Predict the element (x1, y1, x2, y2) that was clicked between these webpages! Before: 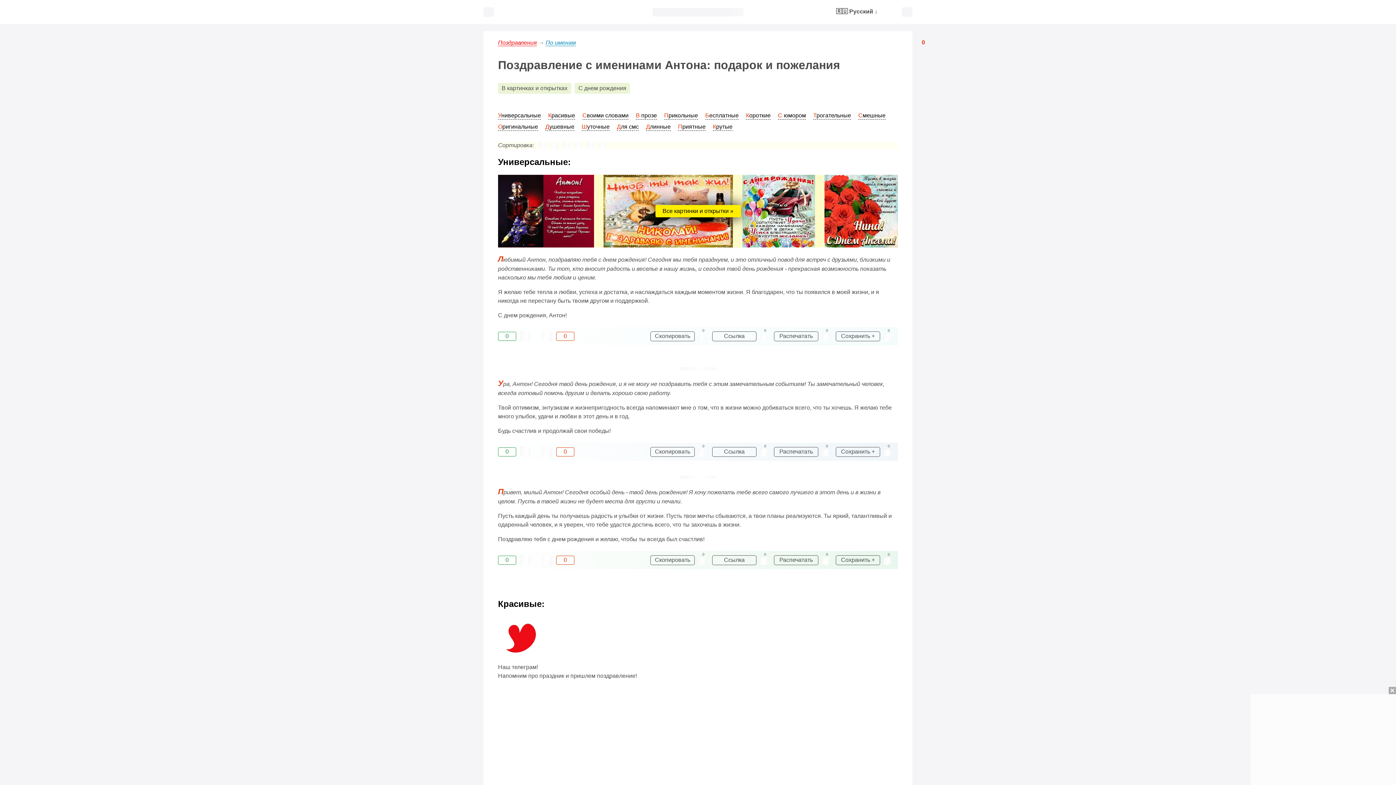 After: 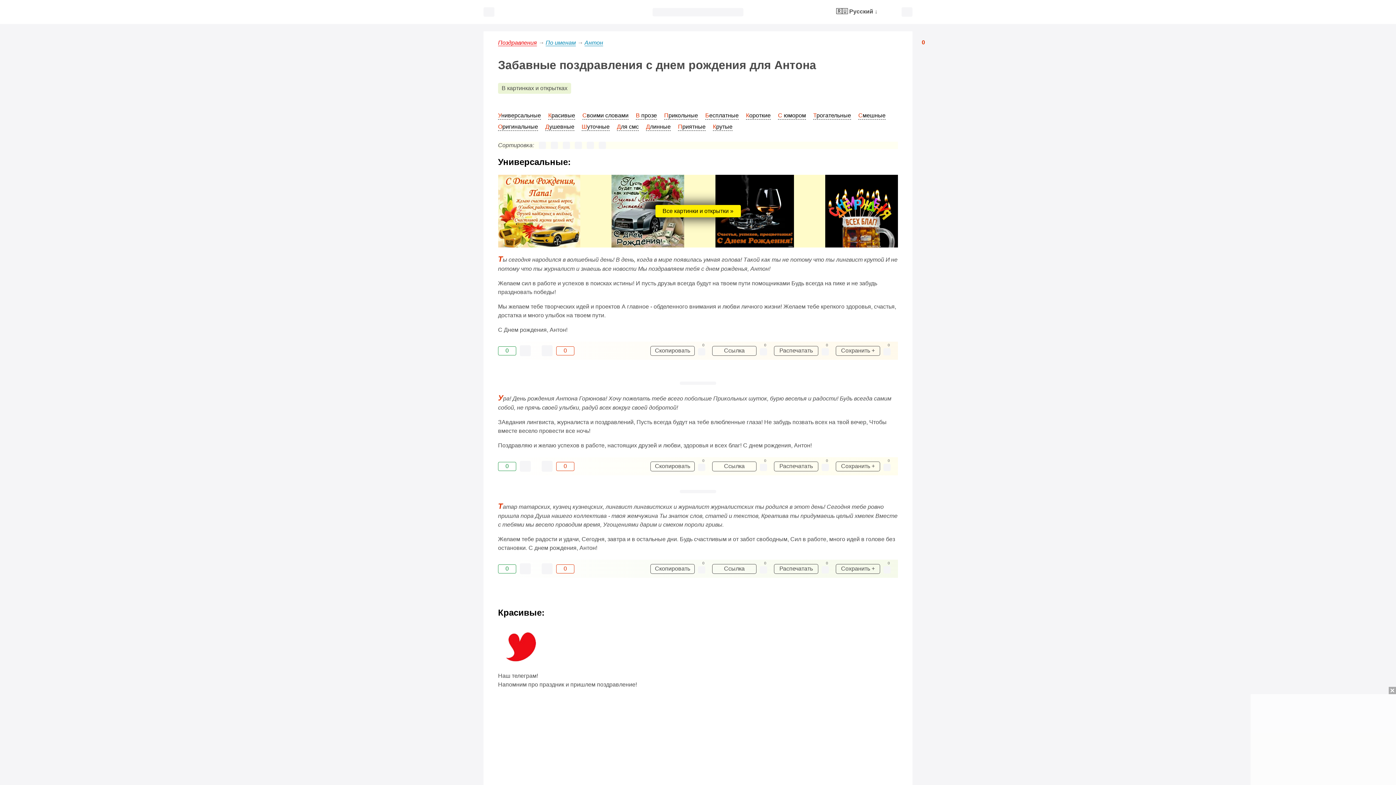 Action: label: С днем рождения bbox: (574, 82, 630, 93)